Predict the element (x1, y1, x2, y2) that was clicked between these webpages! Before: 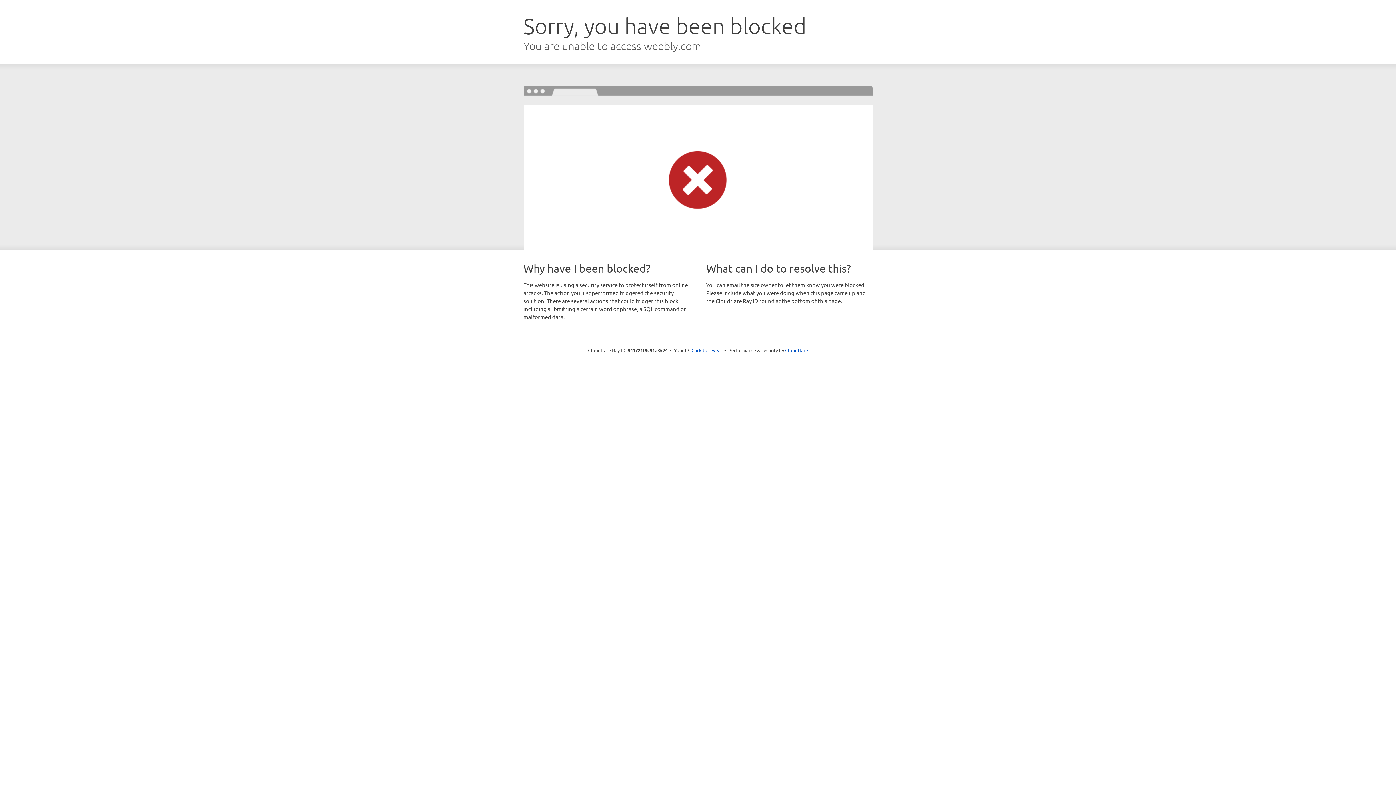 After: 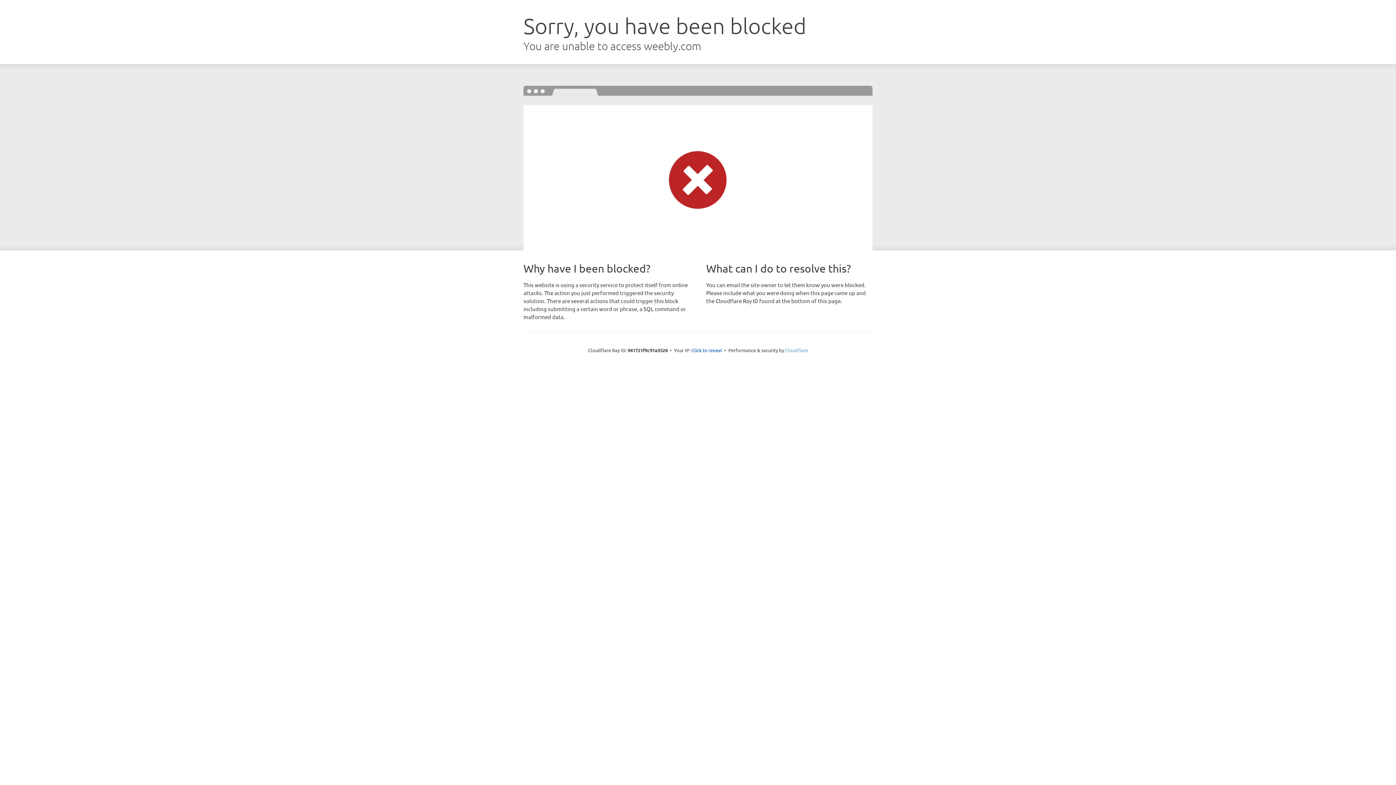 Action: label: Cloudflare bbox: (785, 347, 808, 353)